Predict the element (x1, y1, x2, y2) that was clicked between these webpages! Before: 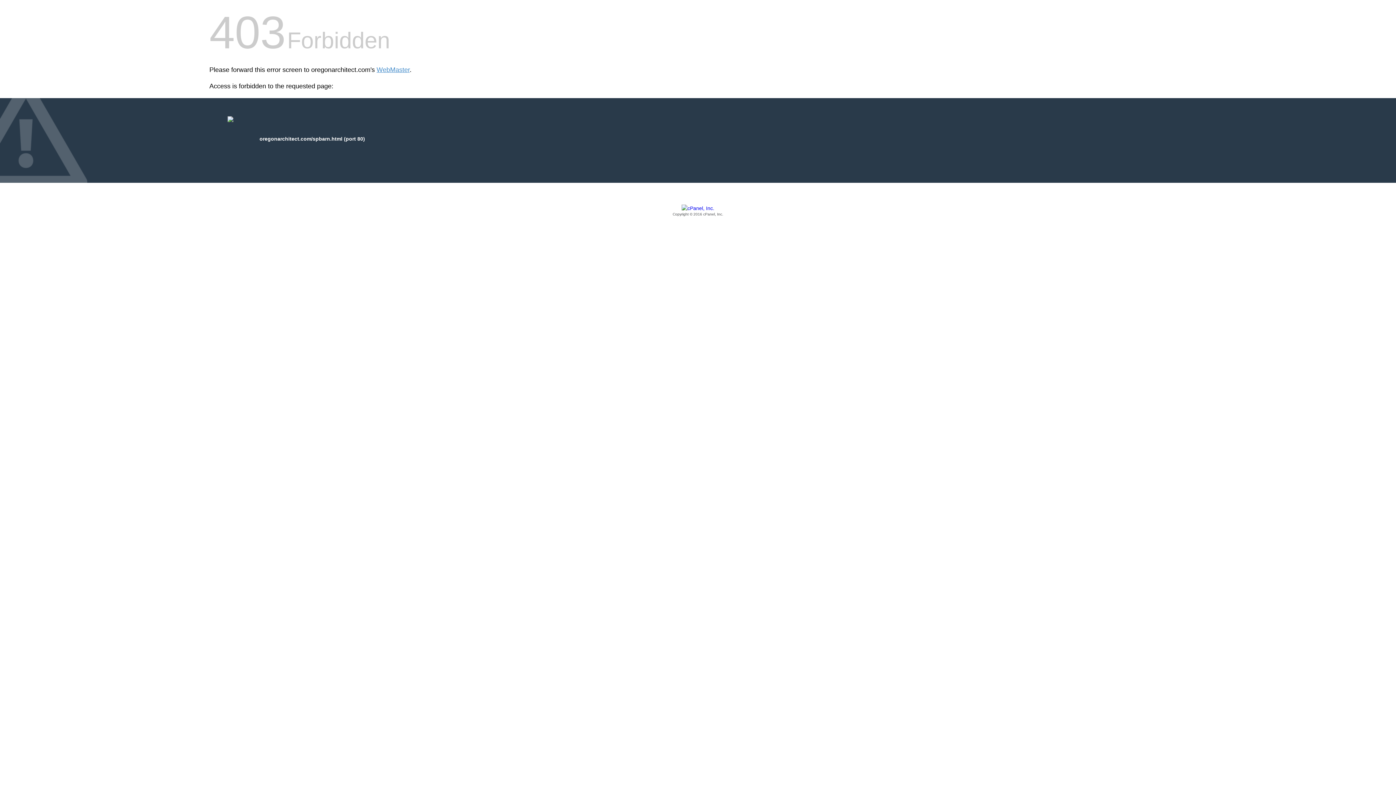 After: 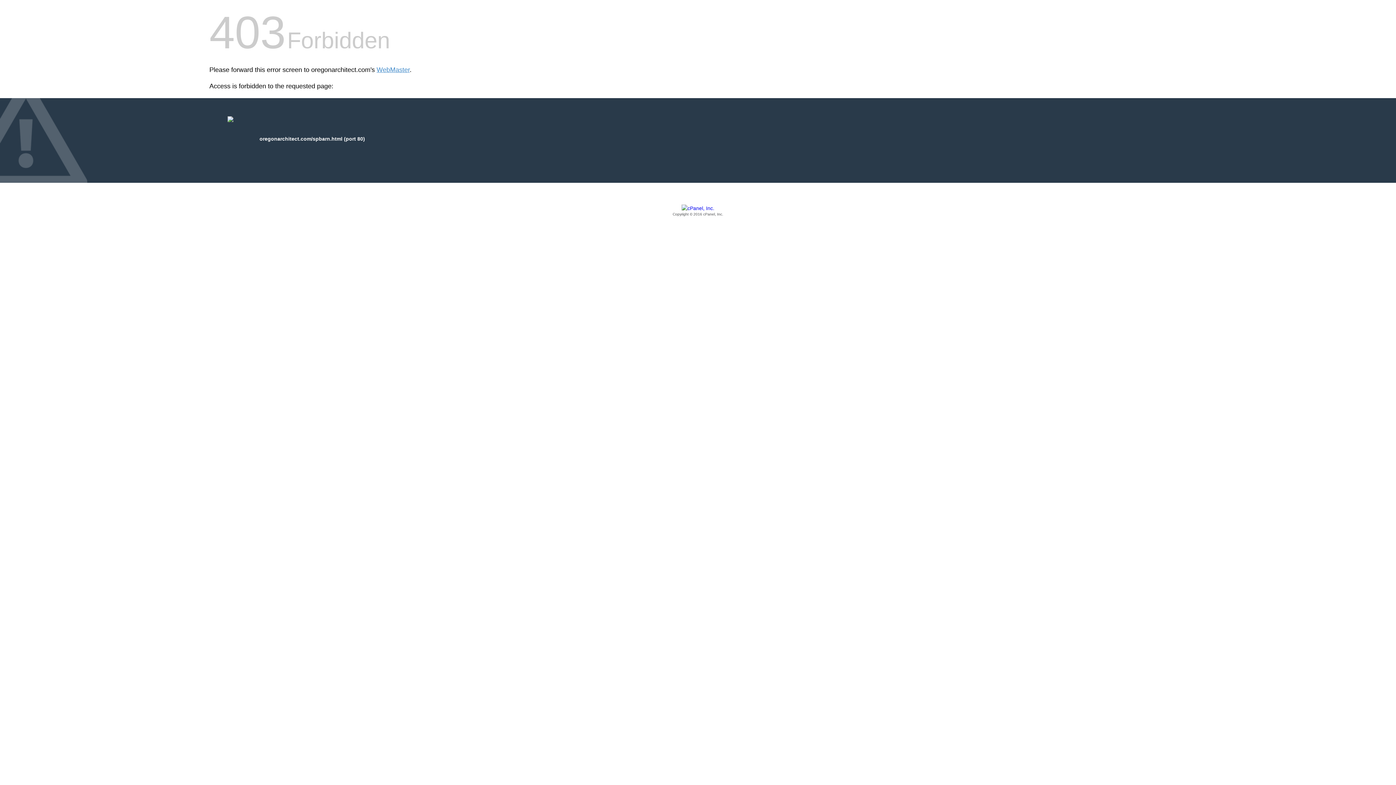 Action: label: Copyright © 2016 cPanel, Inc. bbox: (209, 205, 1186, 217)